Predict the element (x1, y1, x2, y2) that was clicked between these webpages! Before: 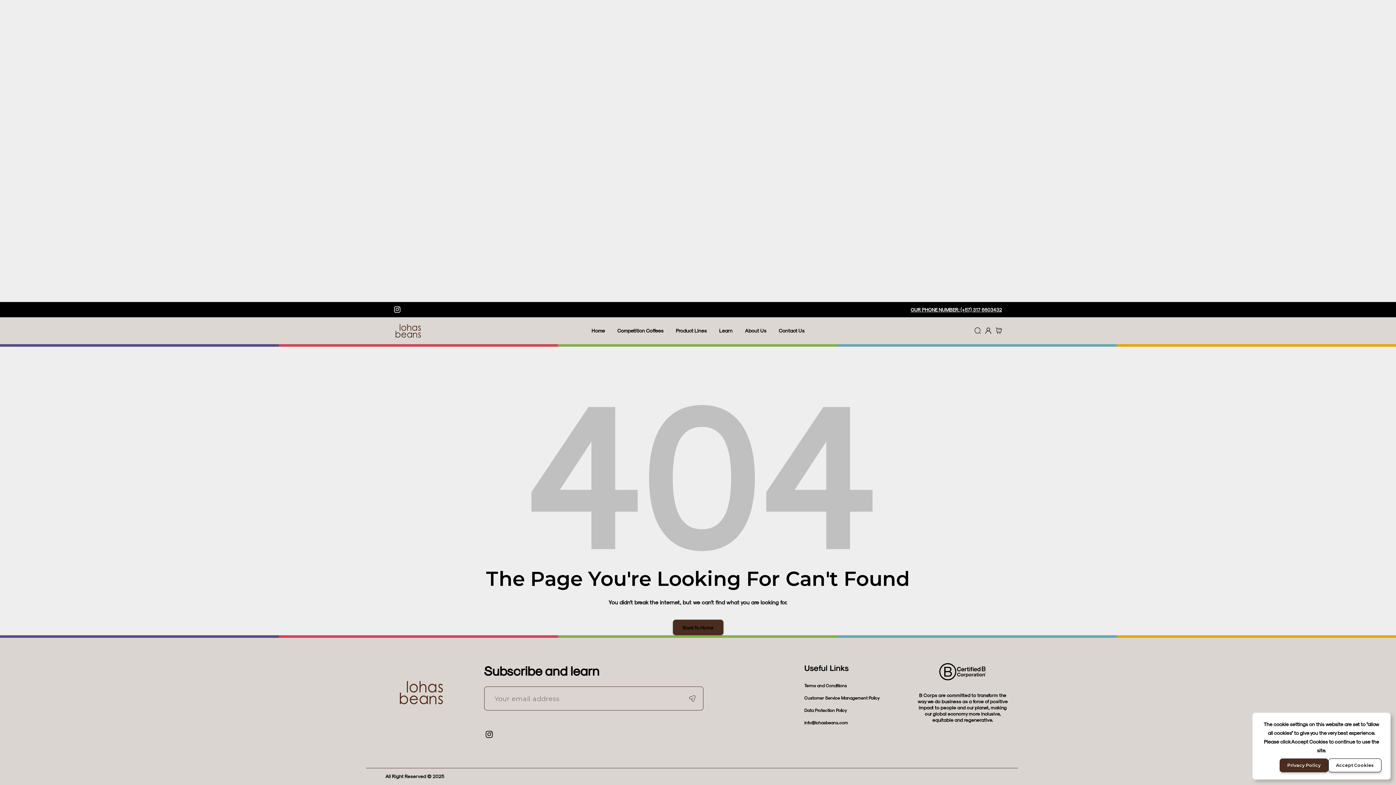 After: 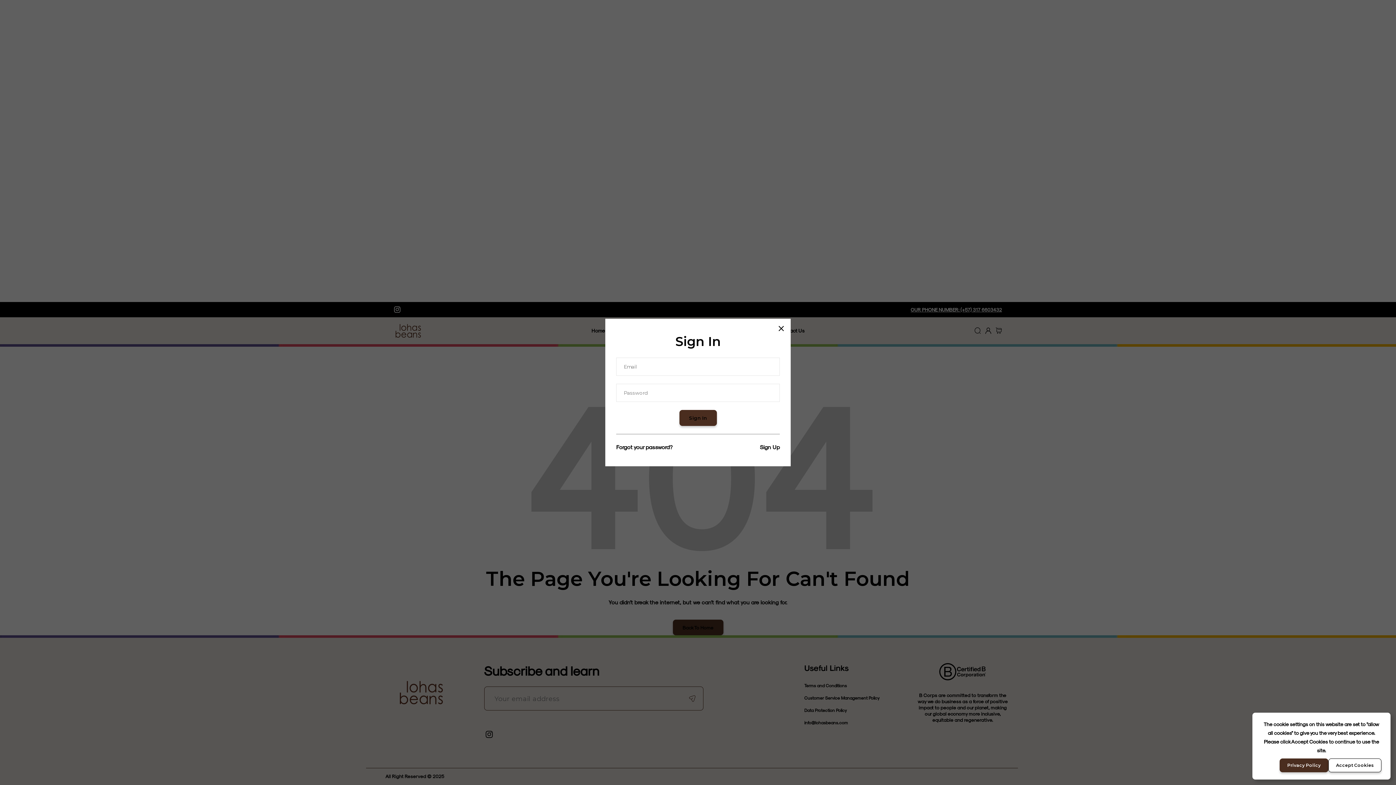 Action: bbox: (985, 326, 991, 335)